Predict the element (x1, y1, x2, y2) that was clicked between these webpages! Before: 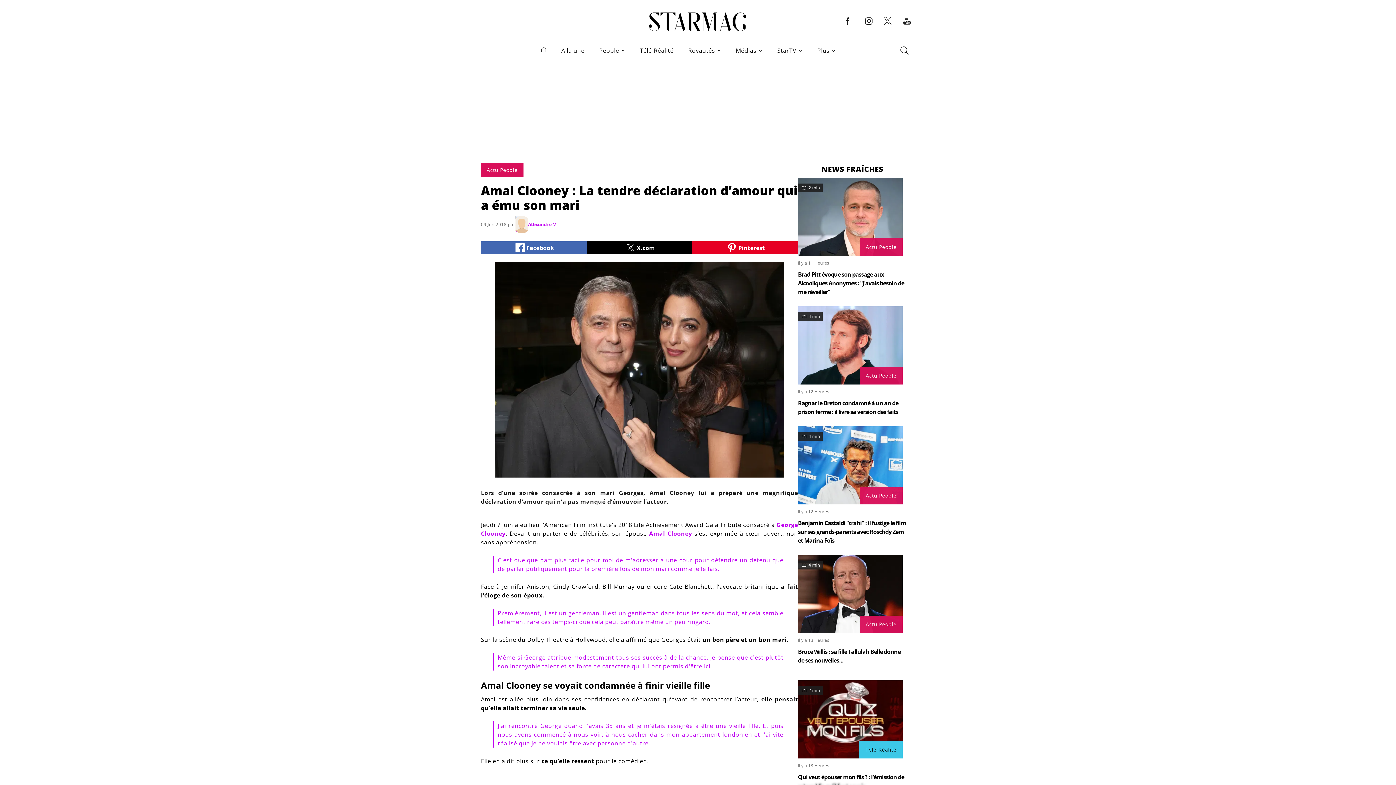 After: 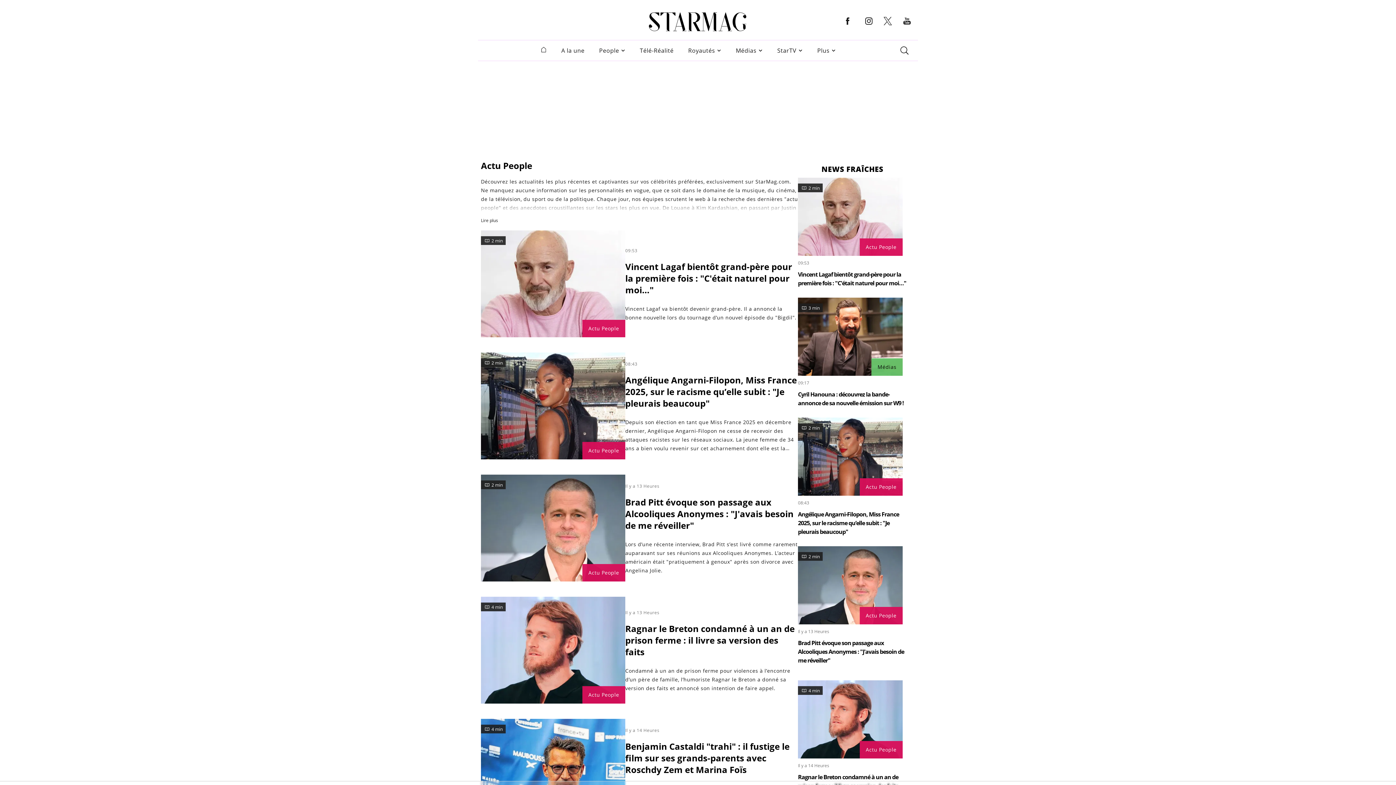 Action: bbox: (859, 367, 902, 384) label: Actu People